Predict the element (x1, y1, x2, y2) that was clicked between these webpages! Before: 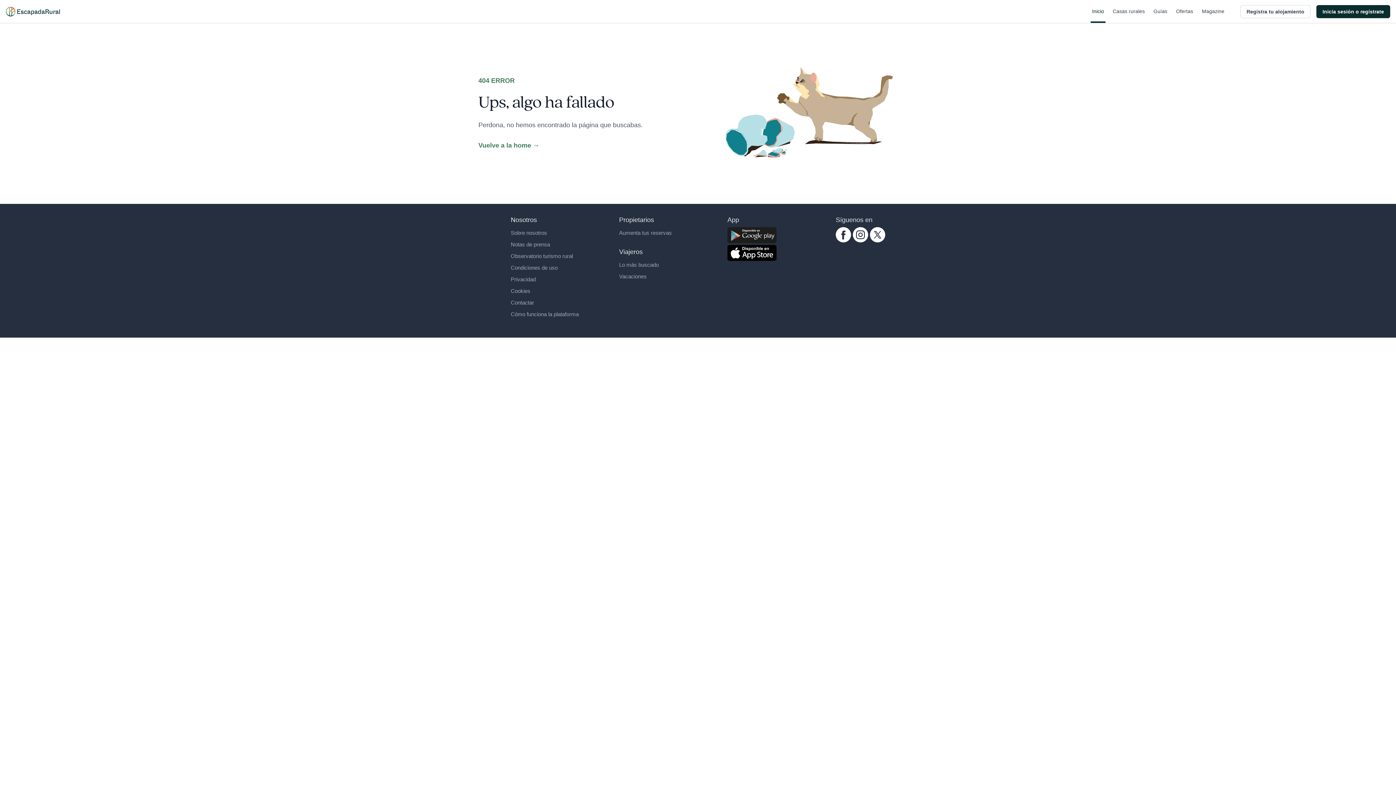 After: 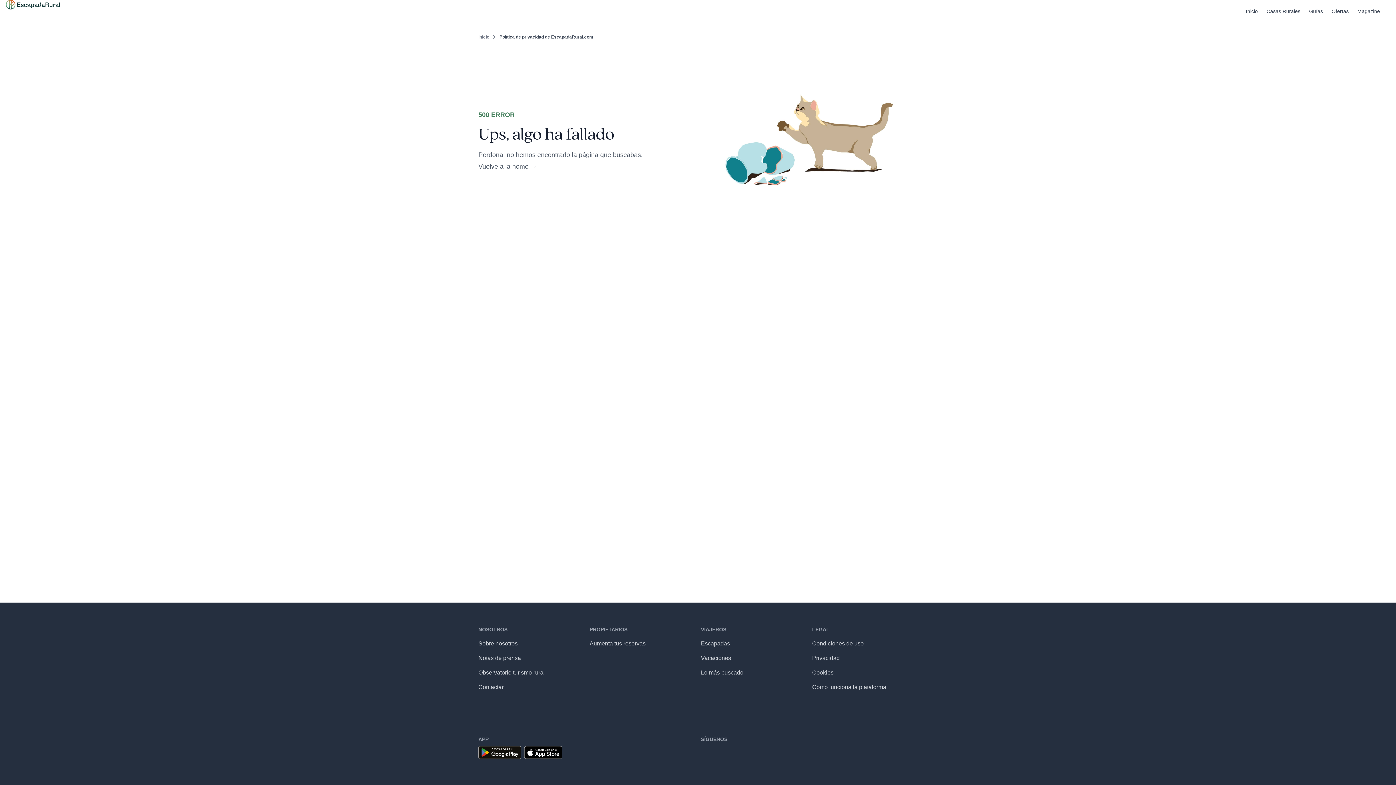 Action: bbox: (510, 276, 536, 282) label: Privacidad